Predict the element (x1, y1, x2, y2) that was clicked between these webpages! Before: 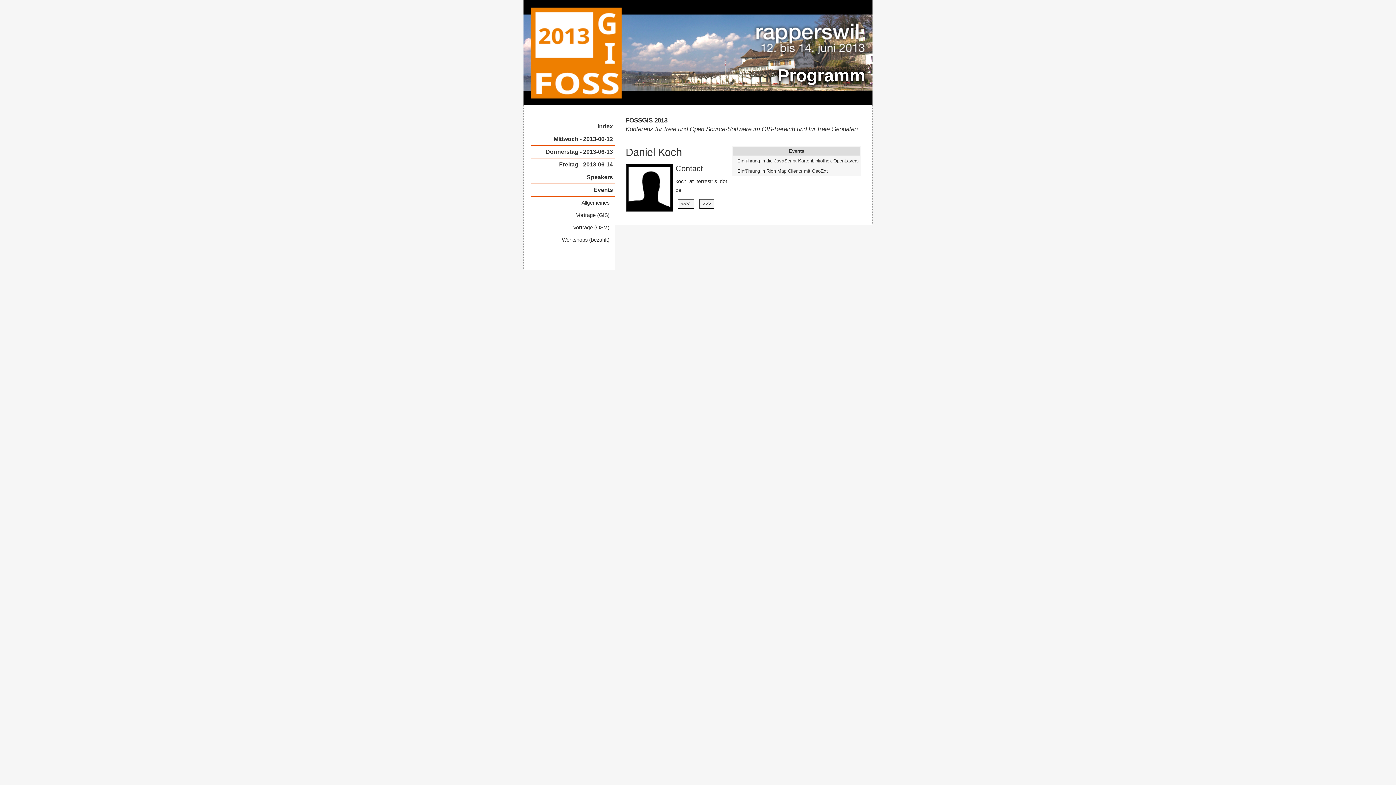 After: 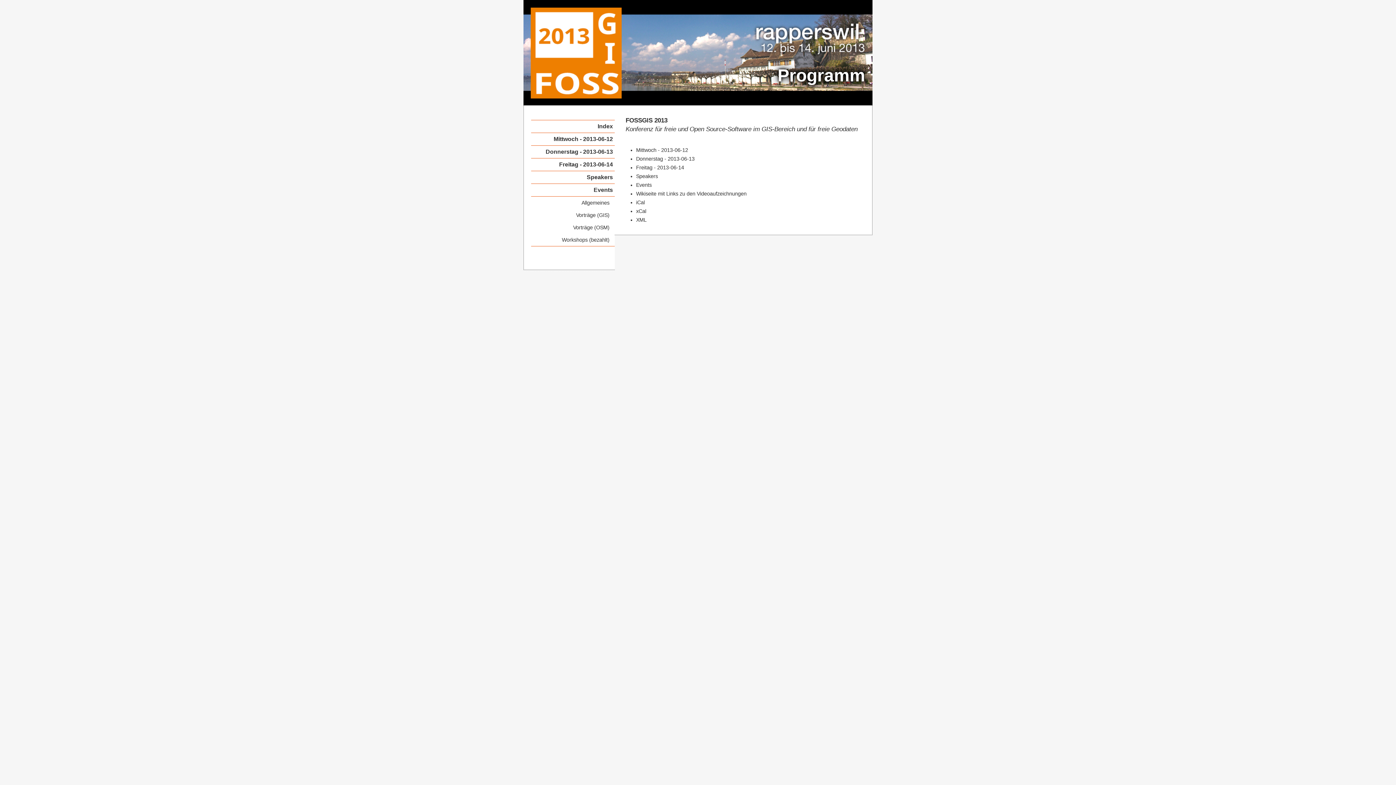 Action: bbox: (531, 120, 614, 132) label: Index